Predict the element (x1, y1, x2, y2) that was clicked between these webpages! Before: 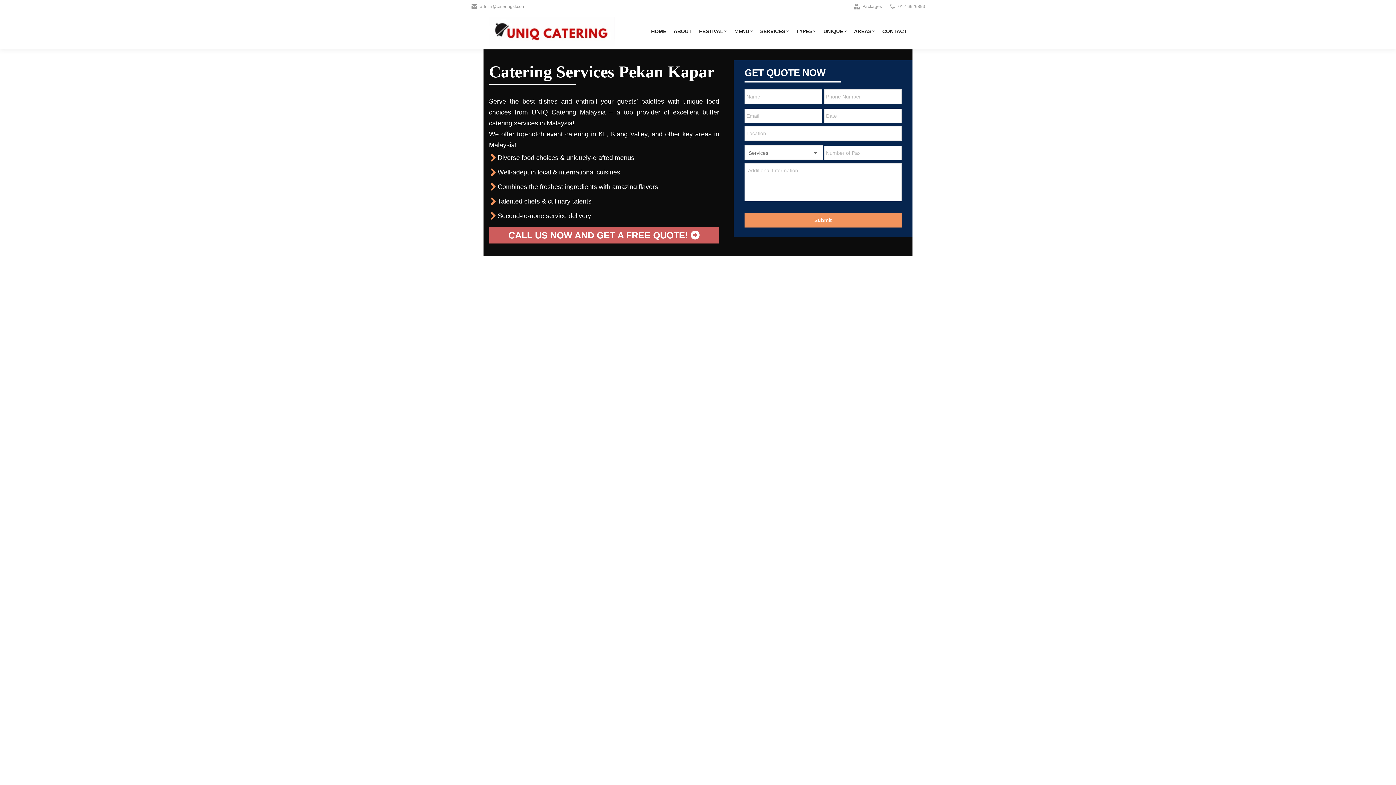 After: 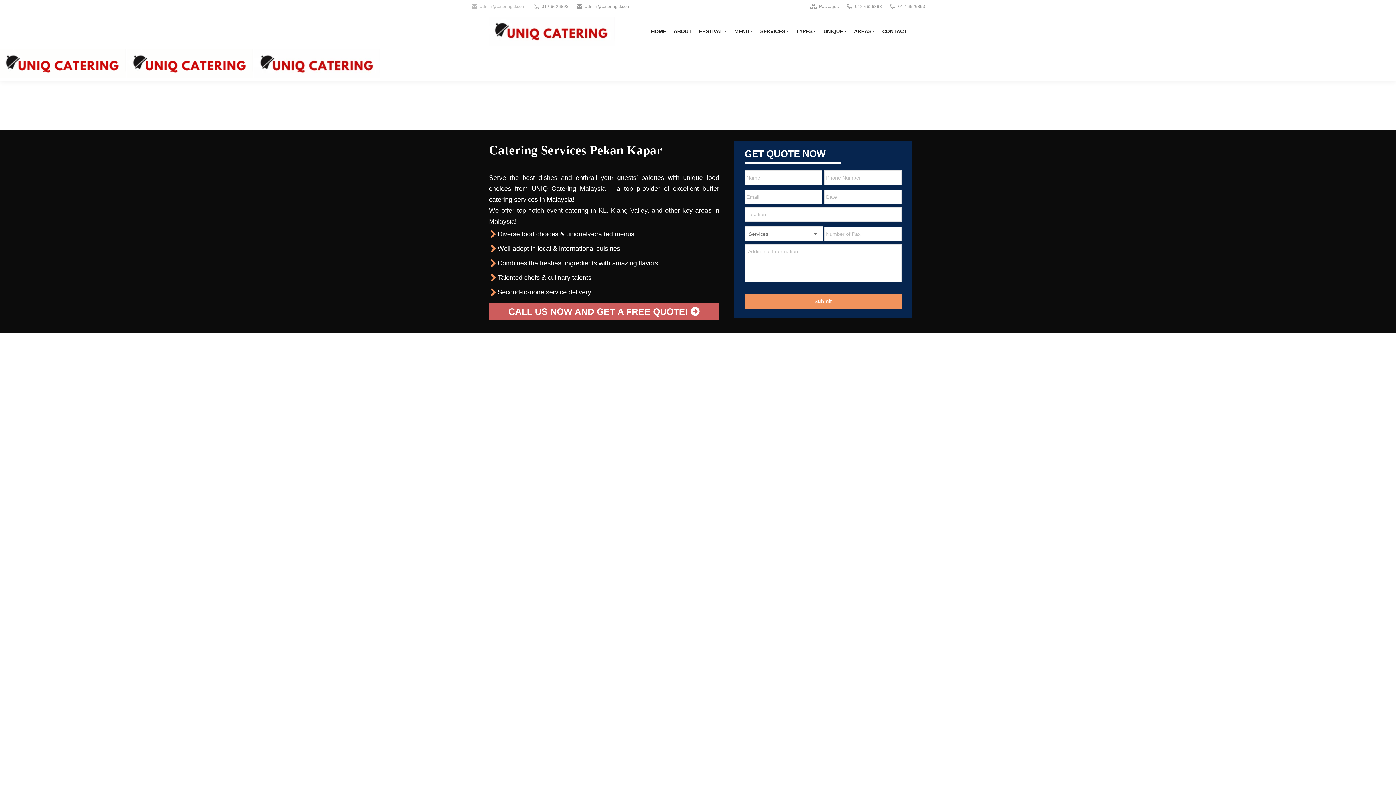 Action: label: admin@cateringkl.com bbox: (470, 3, 525, 9)